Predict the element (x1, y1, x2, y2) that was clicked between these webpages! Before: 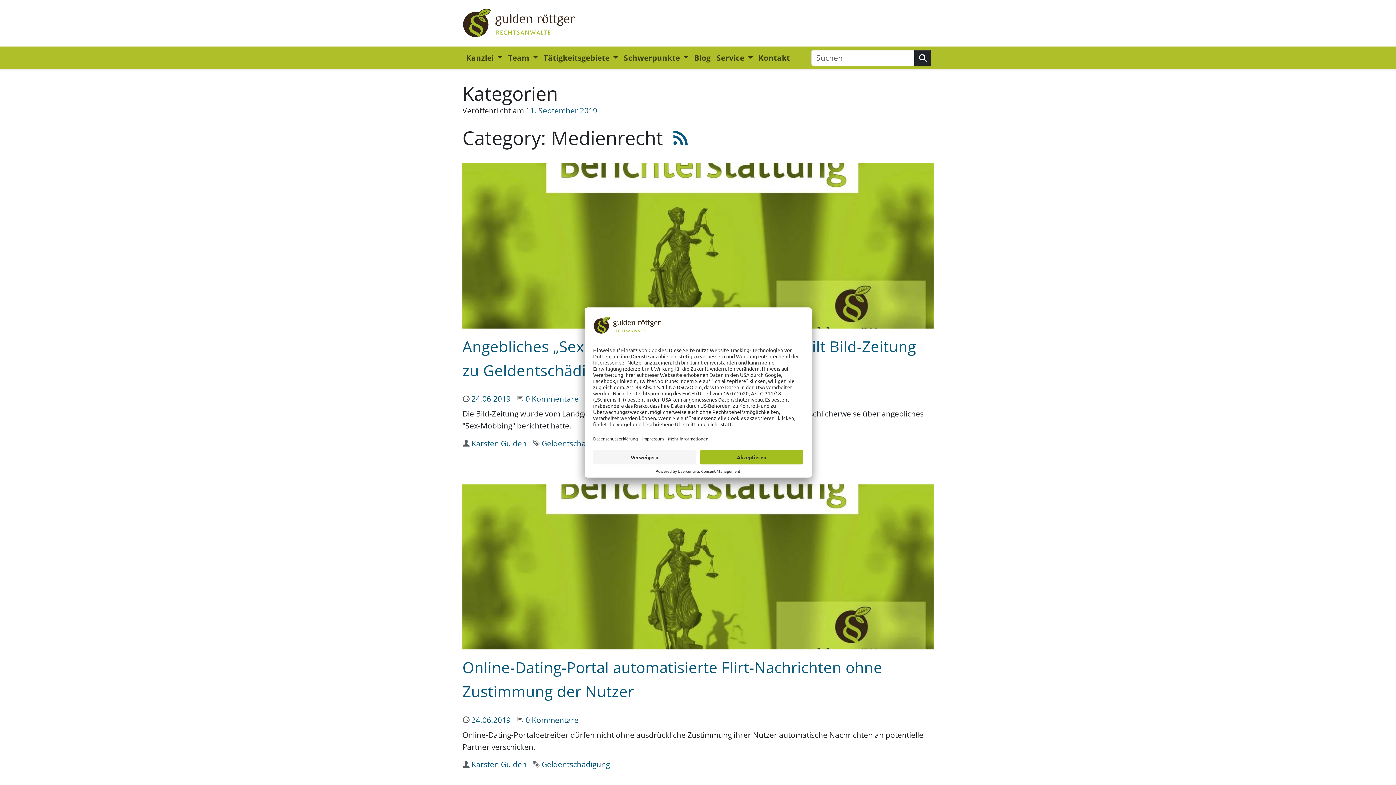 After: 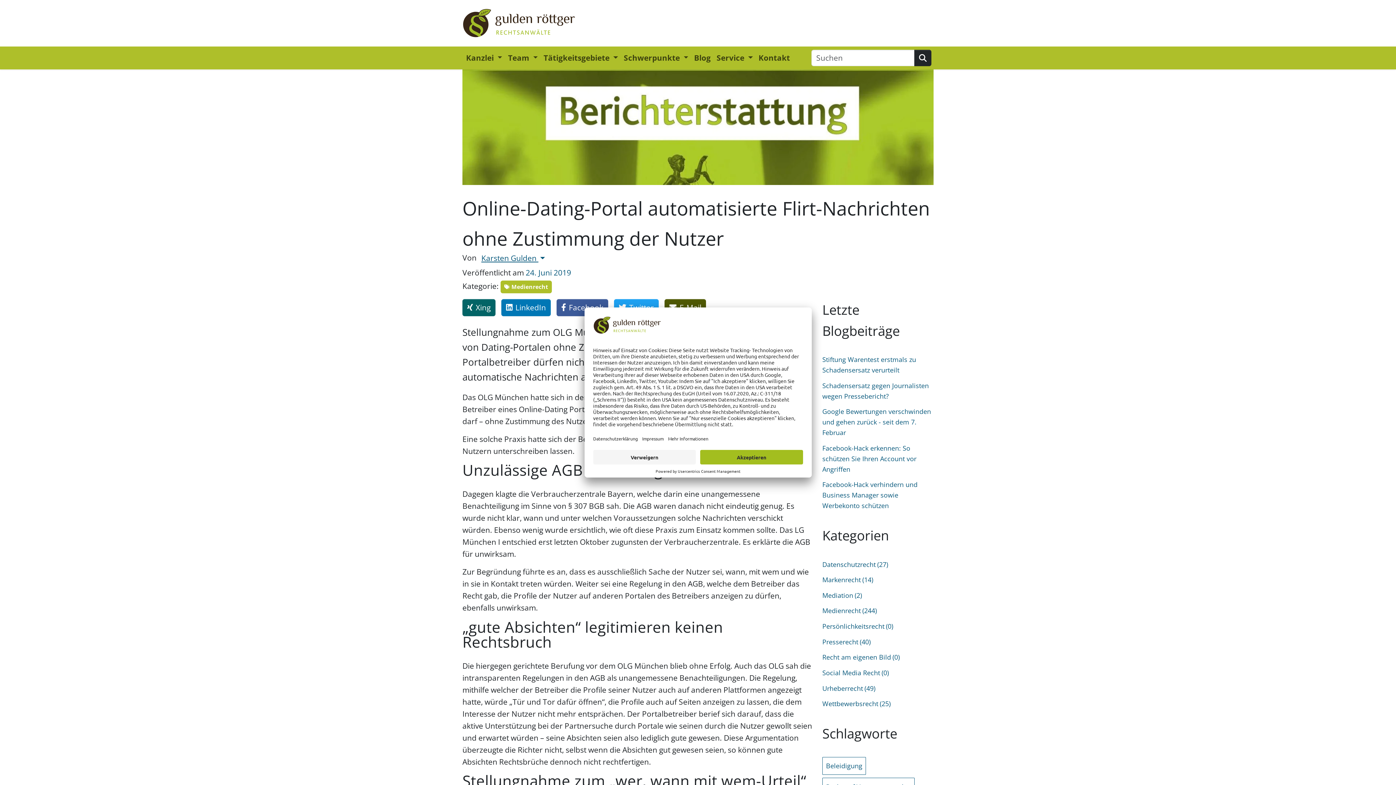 Action: bbox: (462, 484, 933, 649)